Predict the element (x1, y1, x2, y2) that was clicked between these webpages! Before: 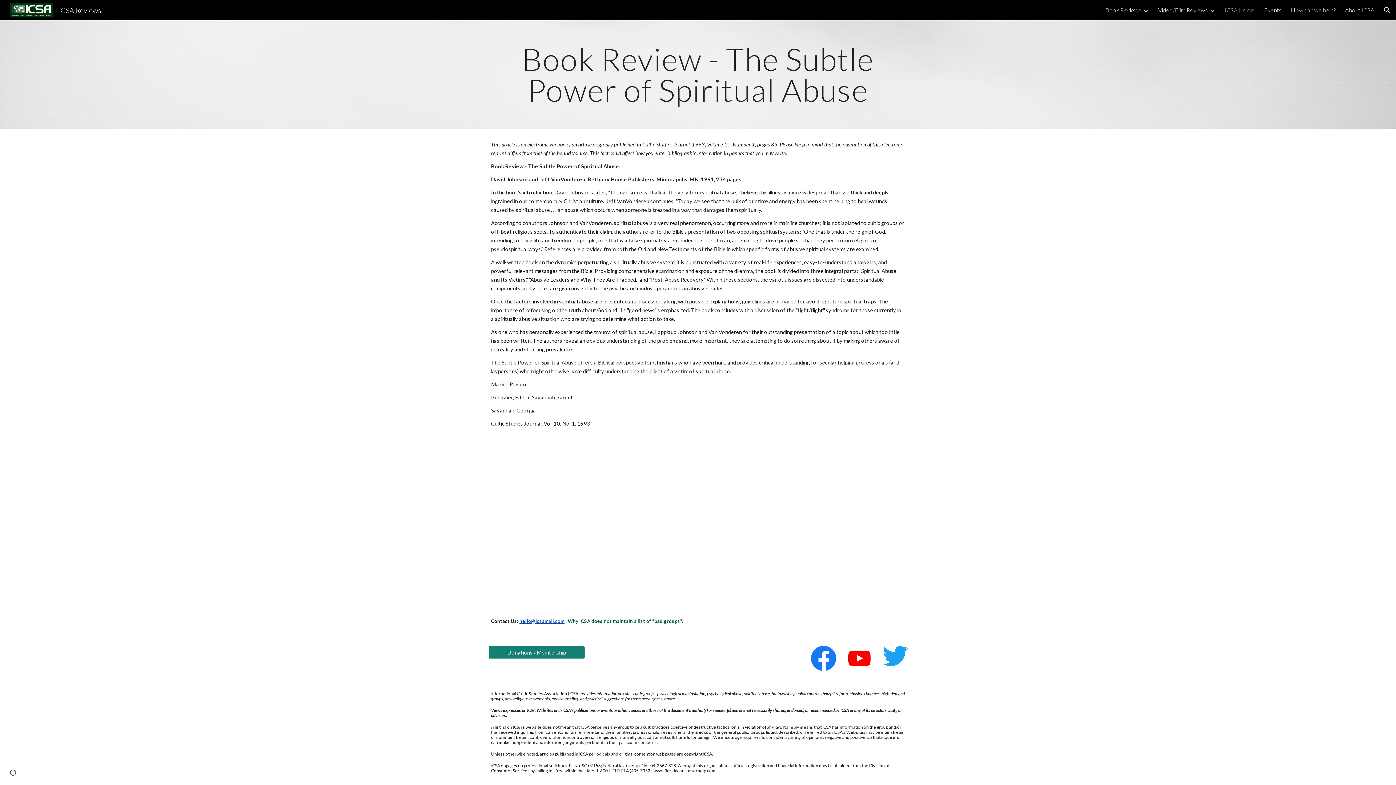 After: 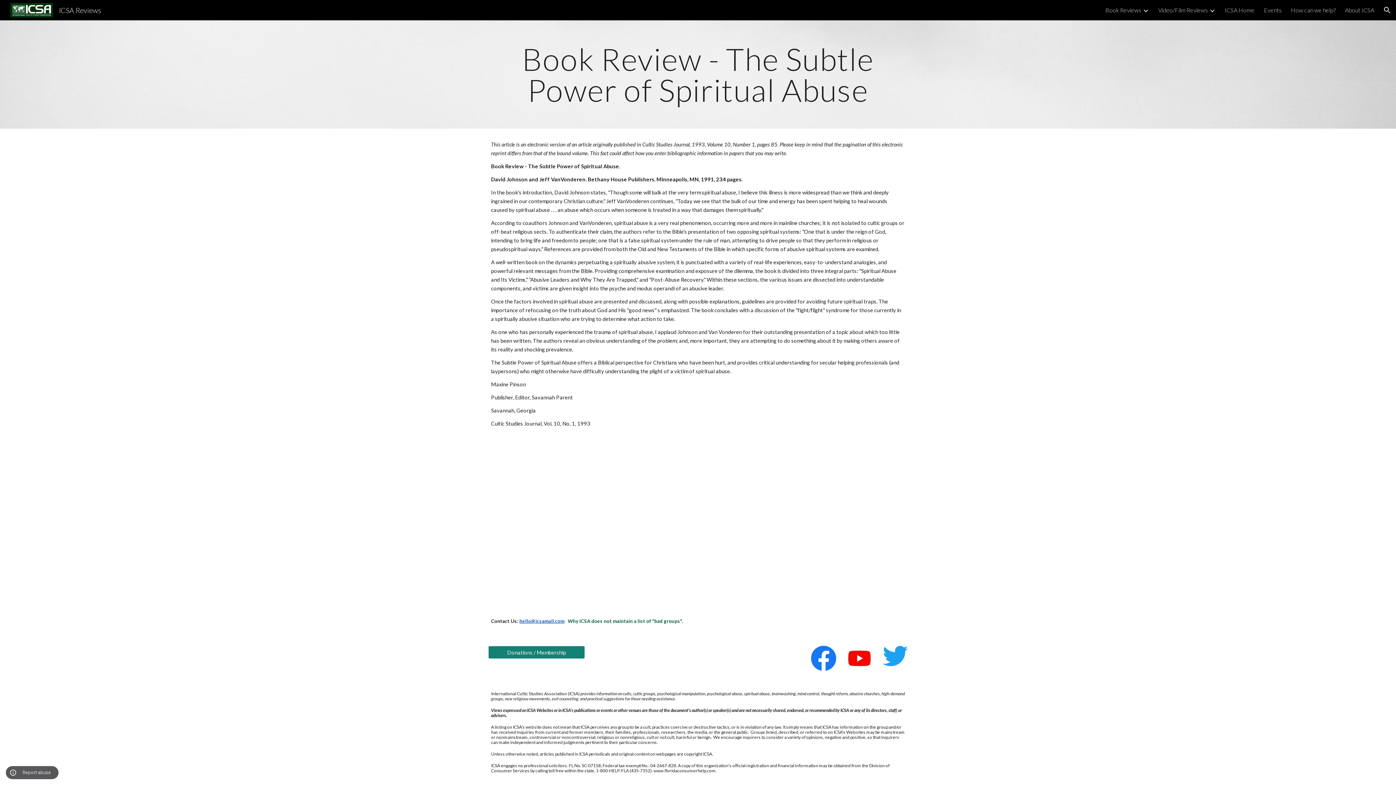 Action: label: Site actions bbox: (8, 768, 18, 778)